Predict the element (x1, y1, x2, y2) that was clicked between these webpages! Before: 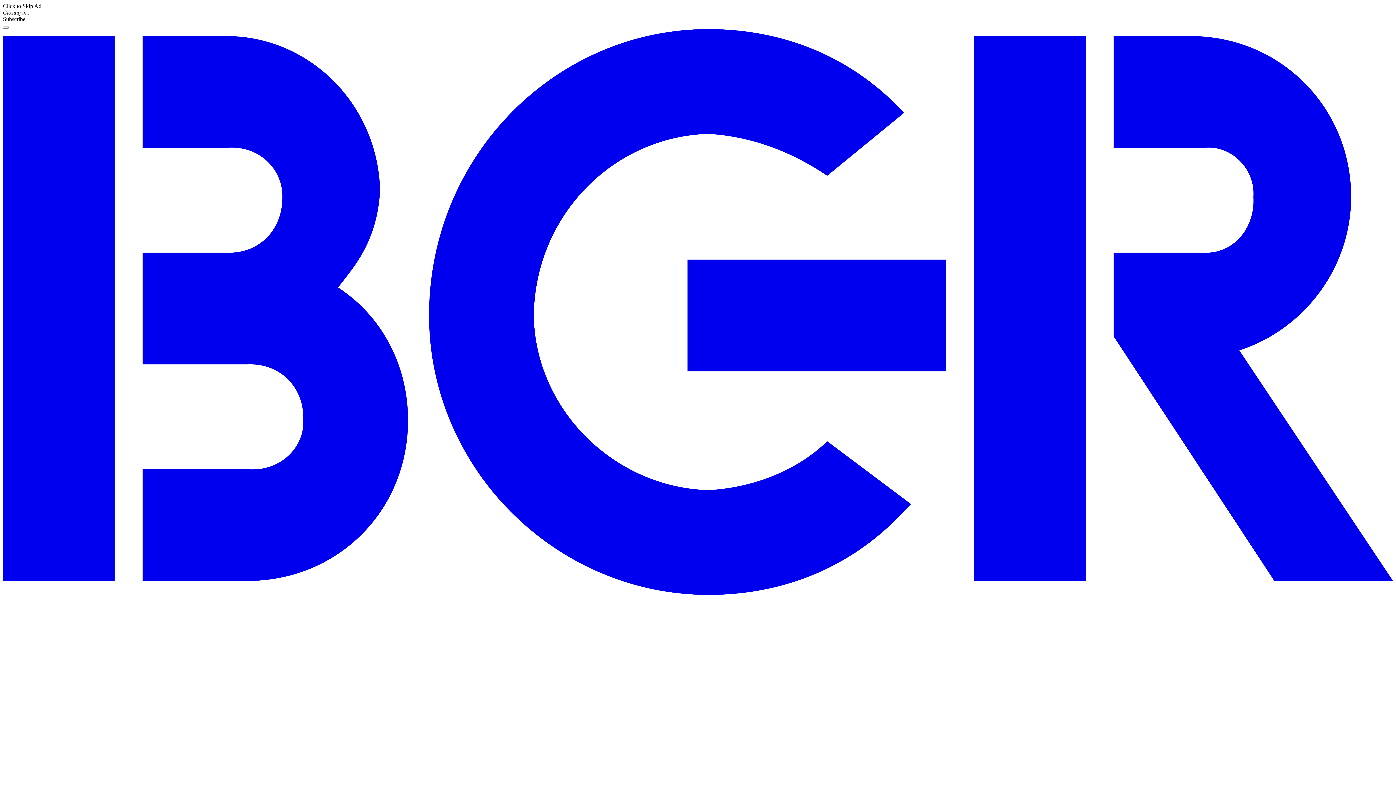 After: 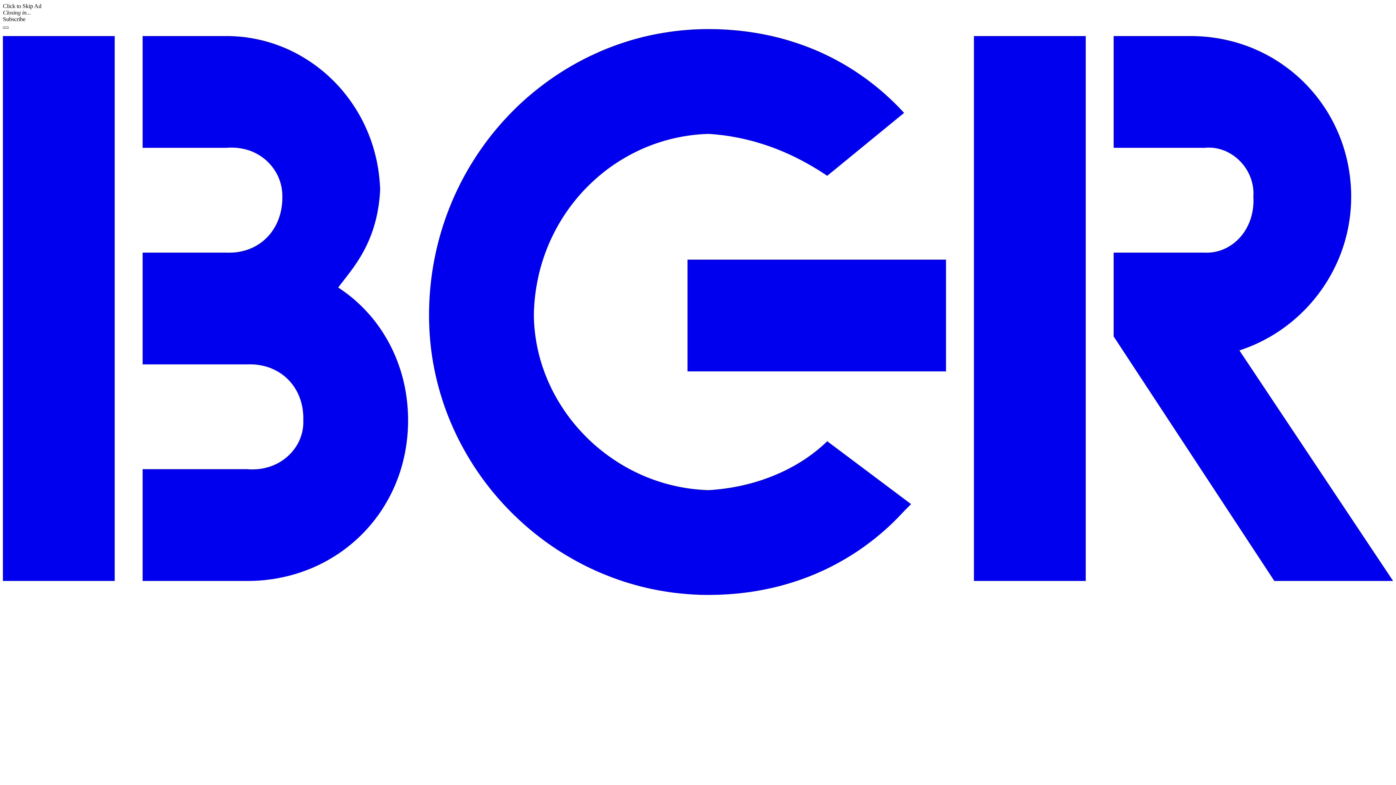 Action: label: Menu bbox: (2, 26, 8, 28)